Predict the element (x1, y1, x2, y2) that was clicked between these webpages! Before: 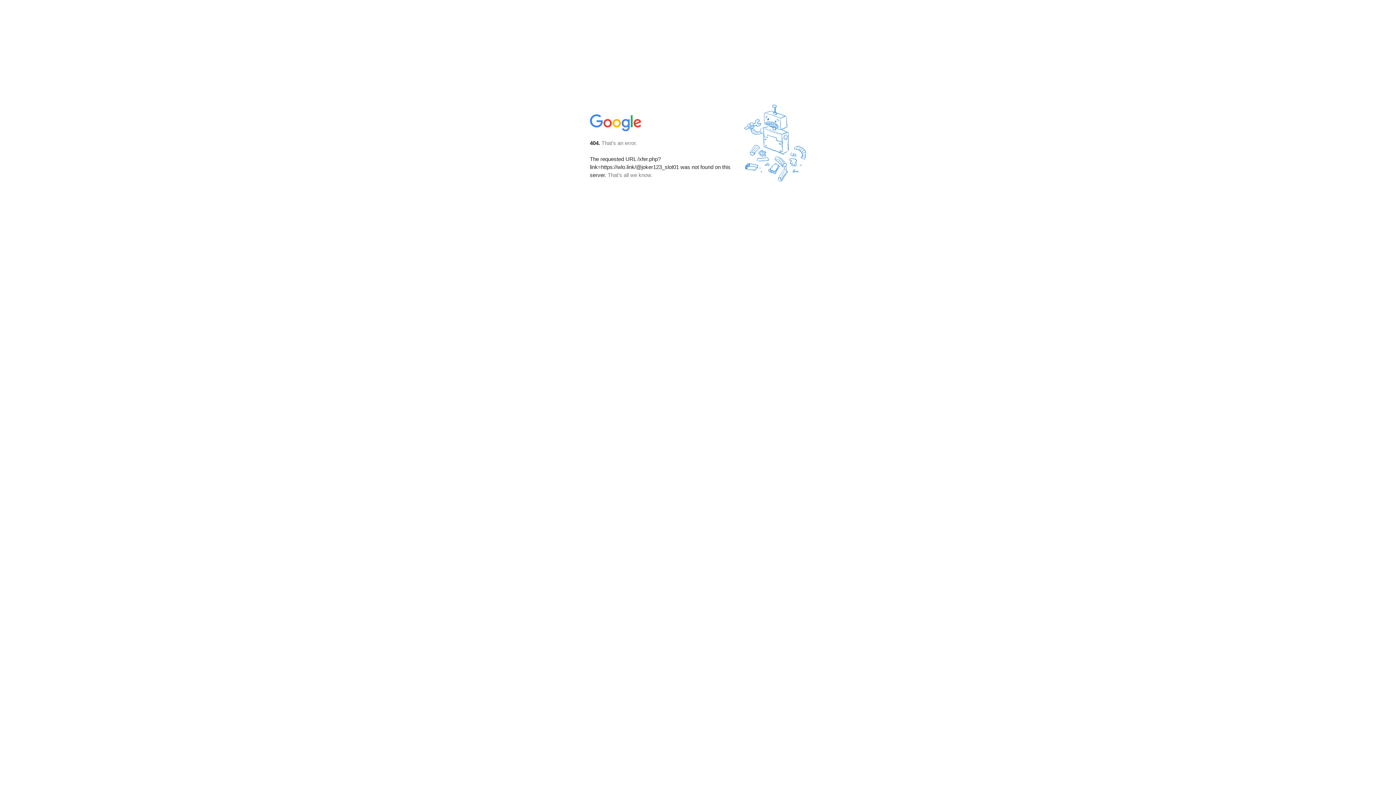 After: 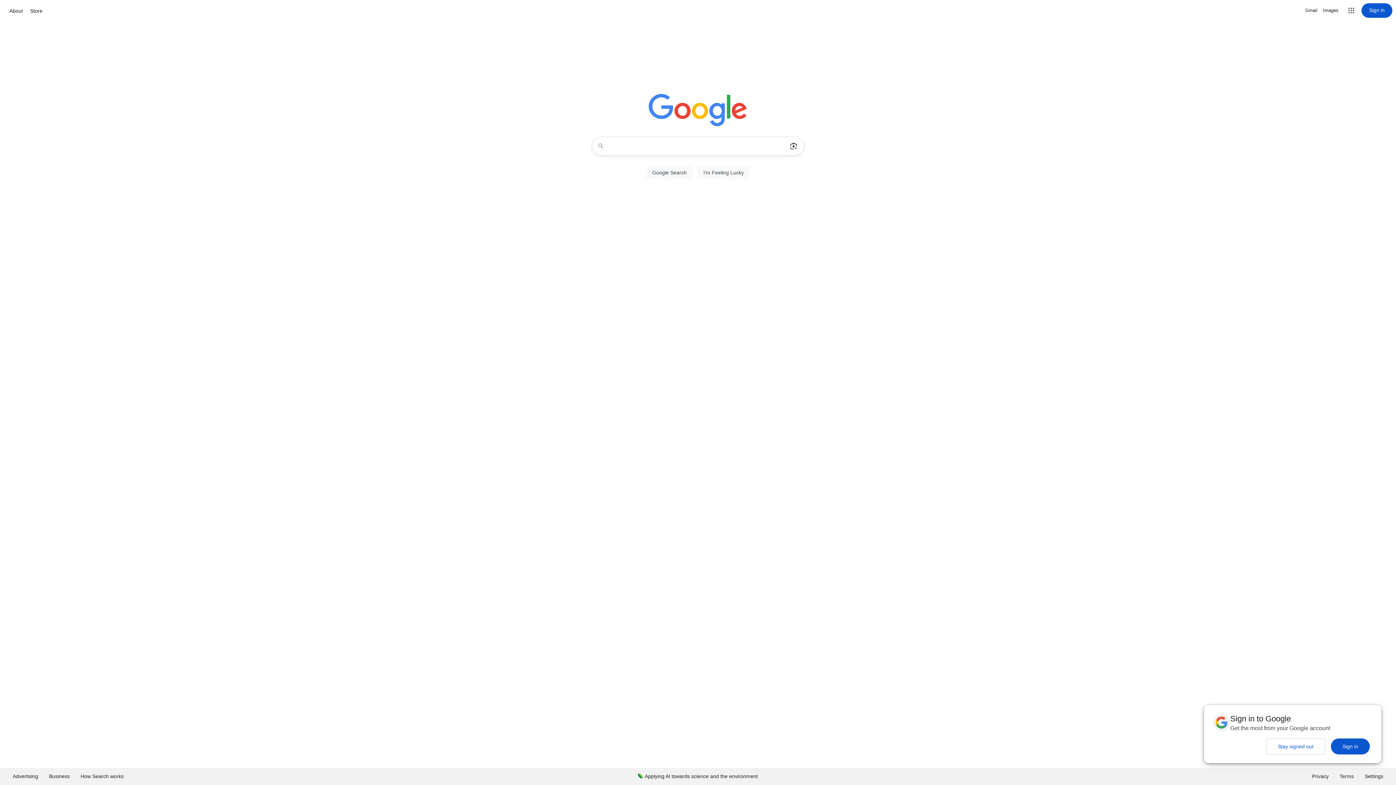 Action: bbox: (590, 127, 642, 134)